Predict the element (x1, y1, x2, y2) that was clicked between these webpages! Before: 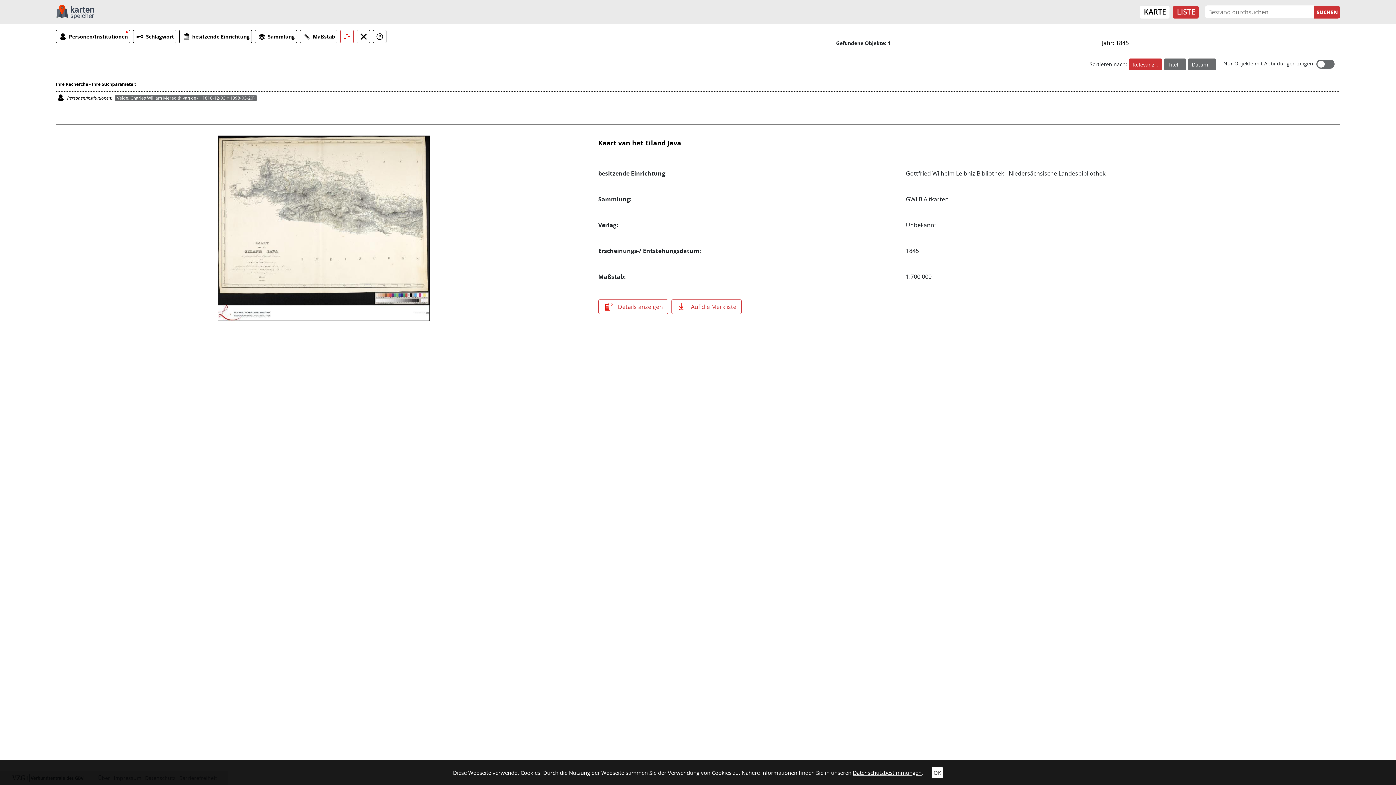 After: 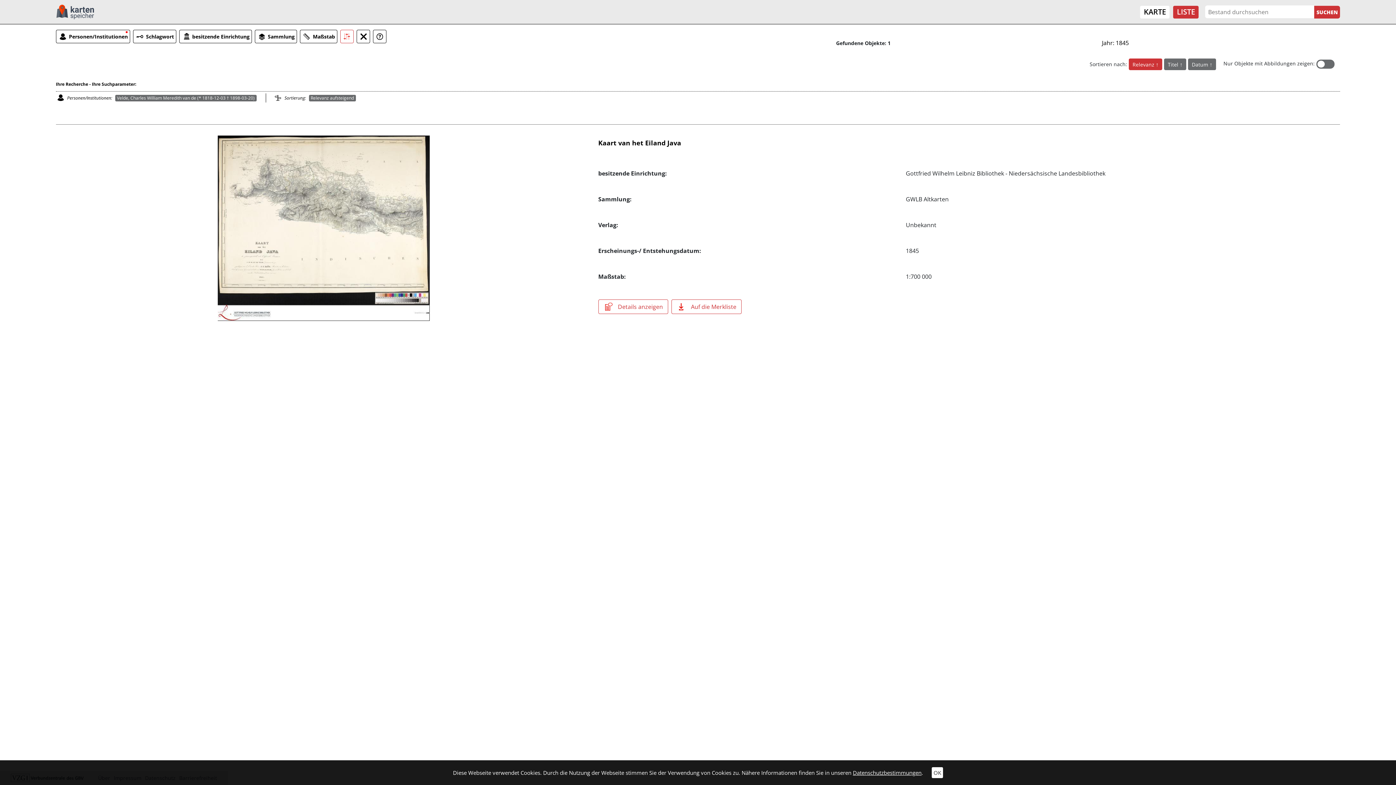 Action: label: Relevanz  bbox: (1129, 58, 1162, 70)